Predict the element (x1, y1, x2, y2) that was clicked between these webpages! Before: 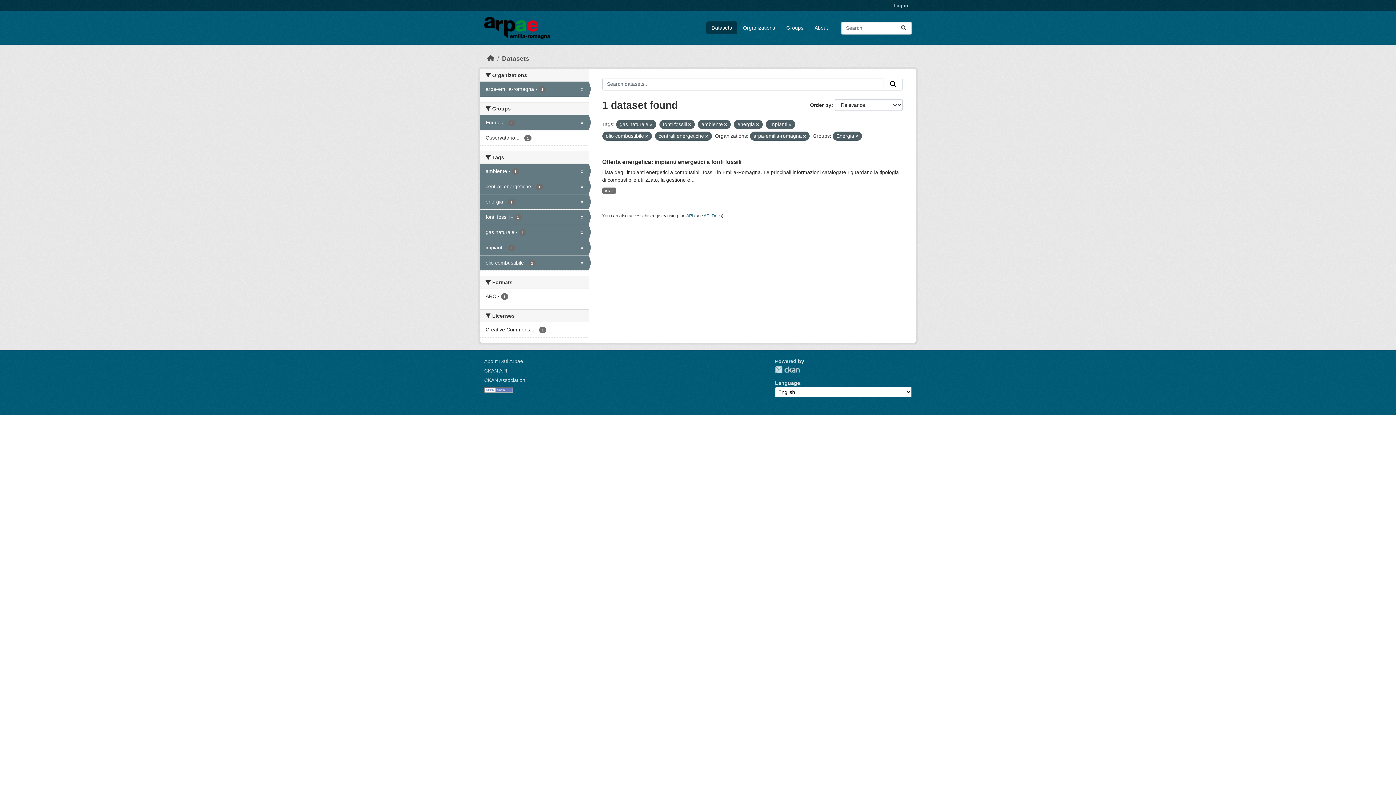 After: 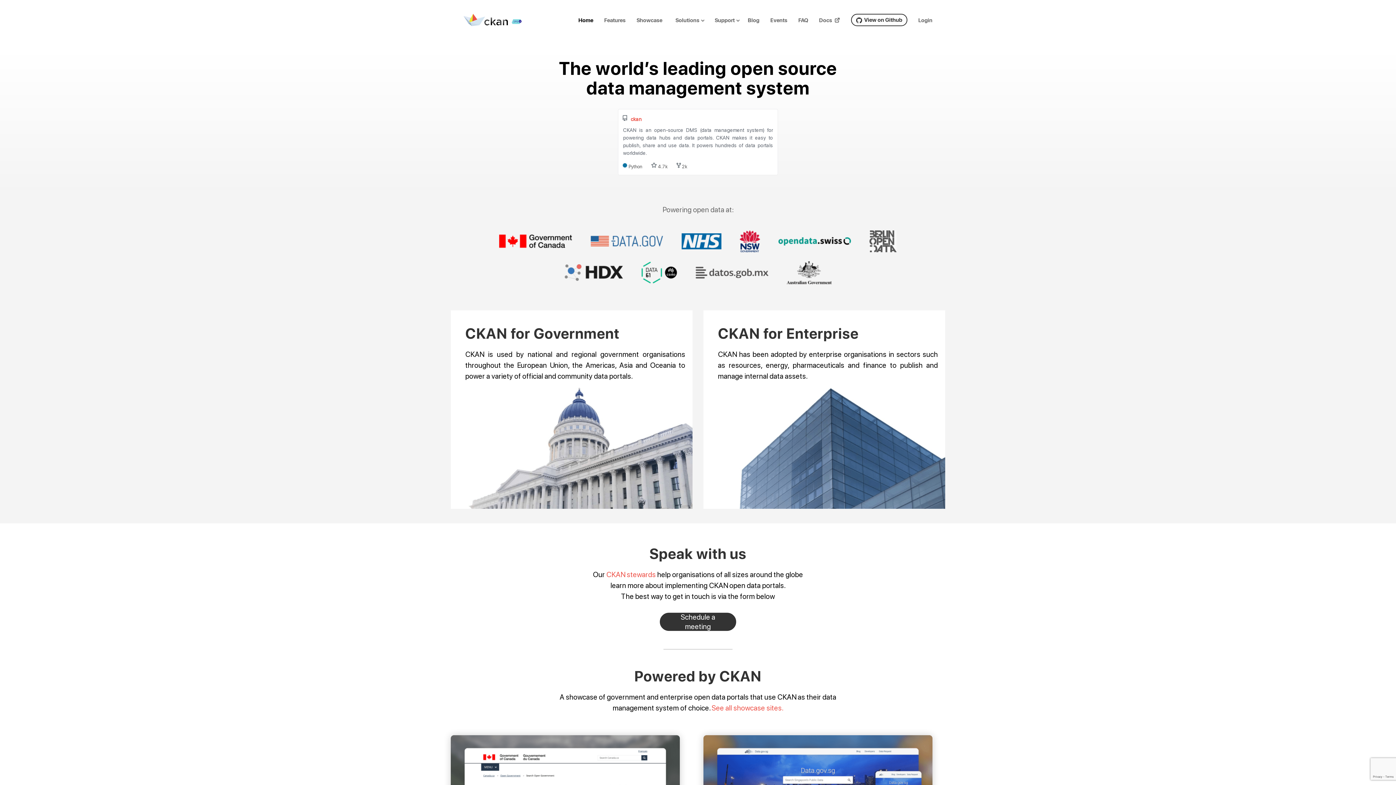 Action: label: CKAN Association bbox: (484, 377, 525, 383)